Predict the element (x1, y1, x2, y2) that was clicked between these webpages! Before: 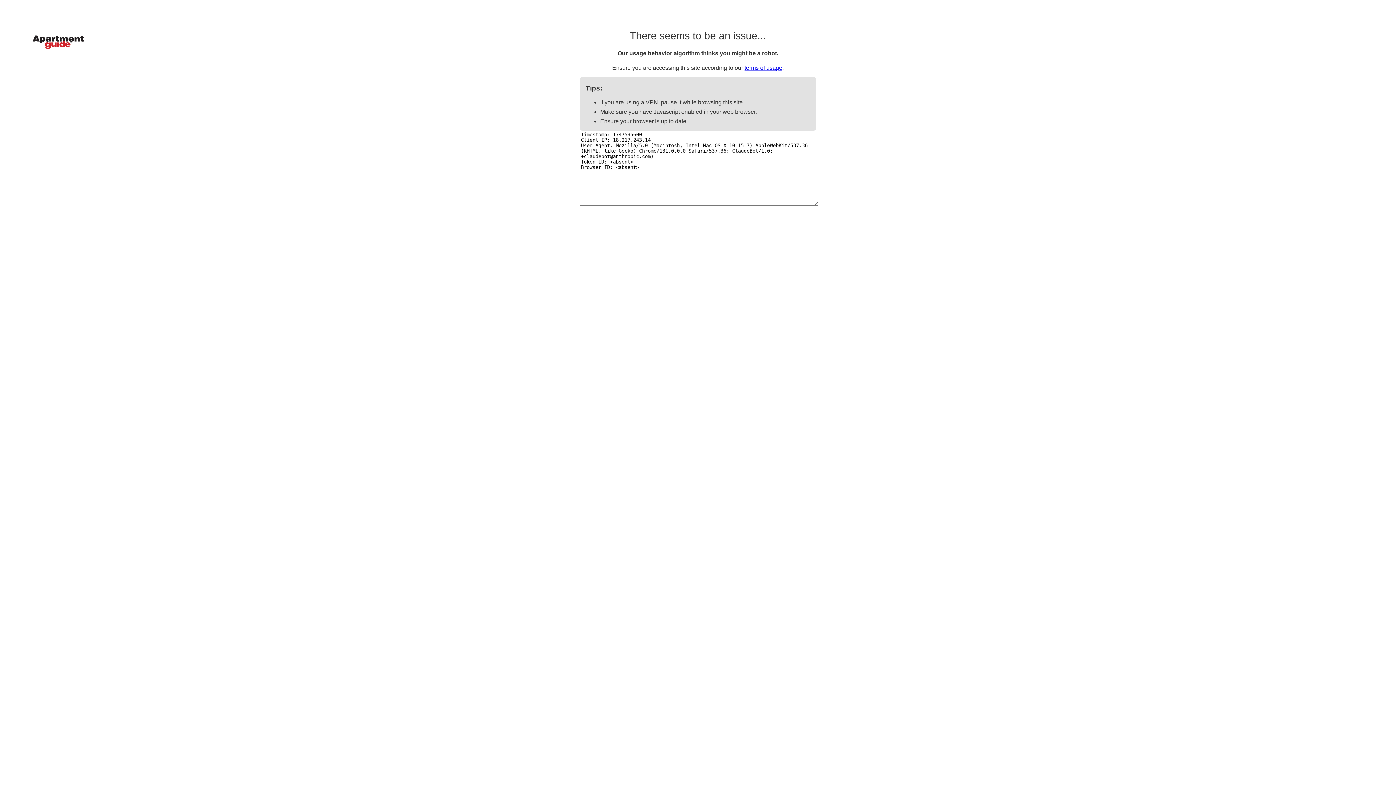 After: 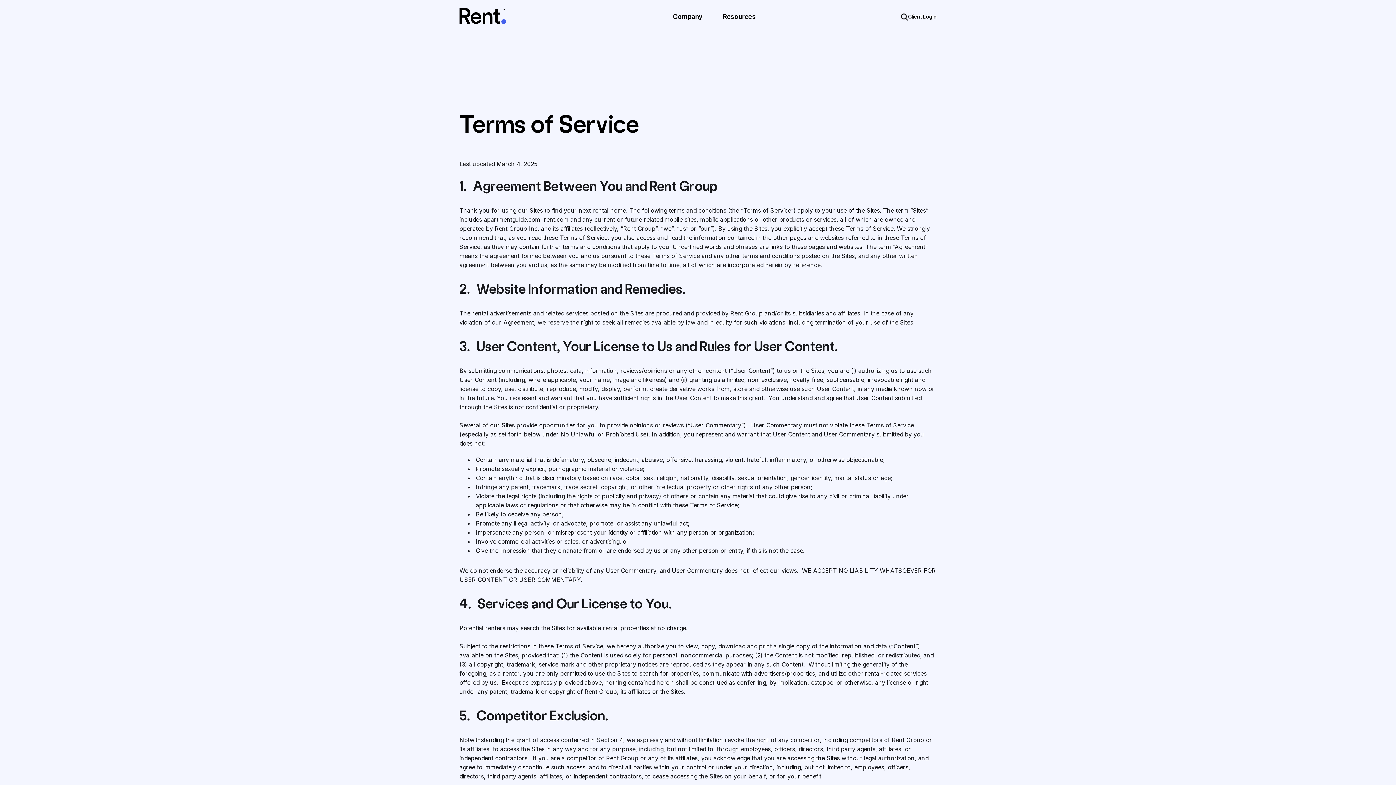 Action: bbox: (744, 64, 782, 70) label: terms of usage